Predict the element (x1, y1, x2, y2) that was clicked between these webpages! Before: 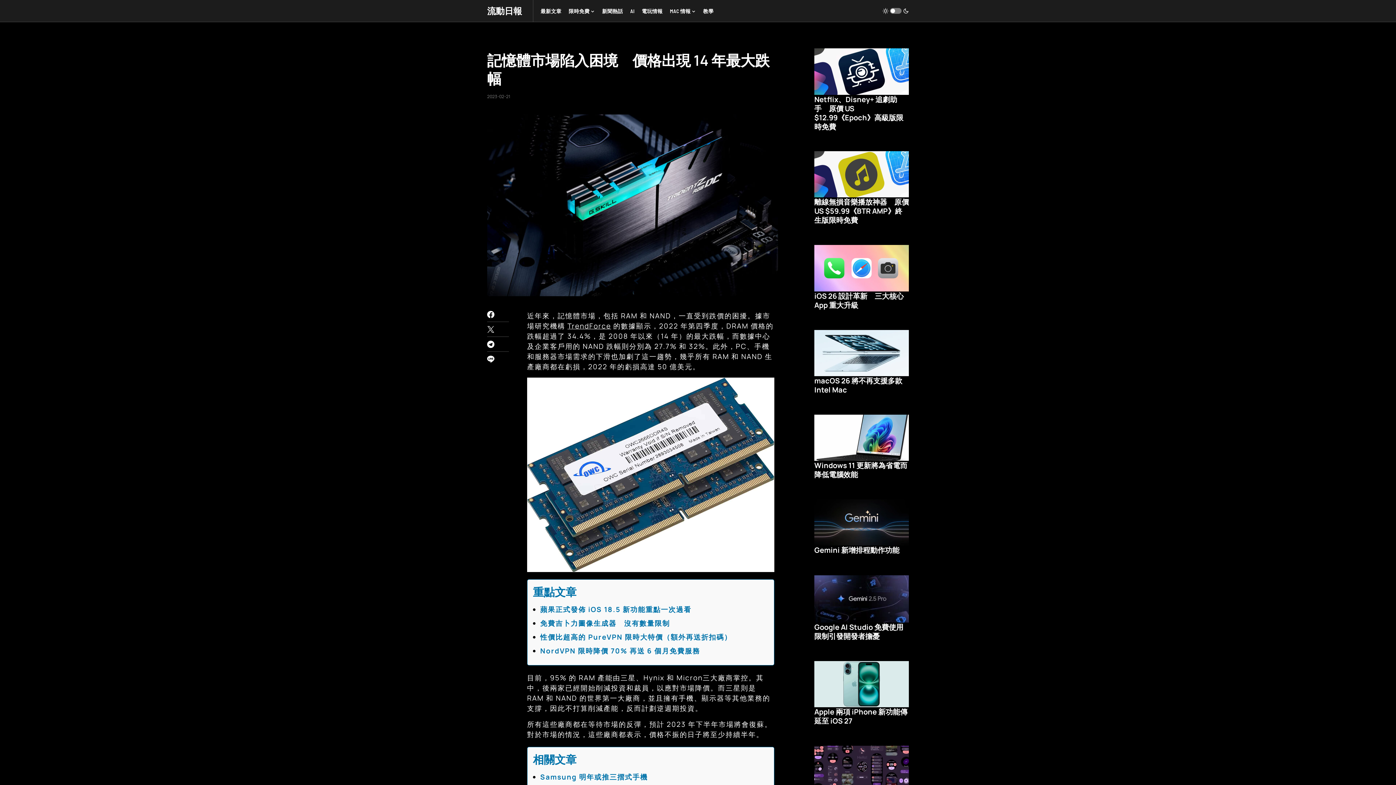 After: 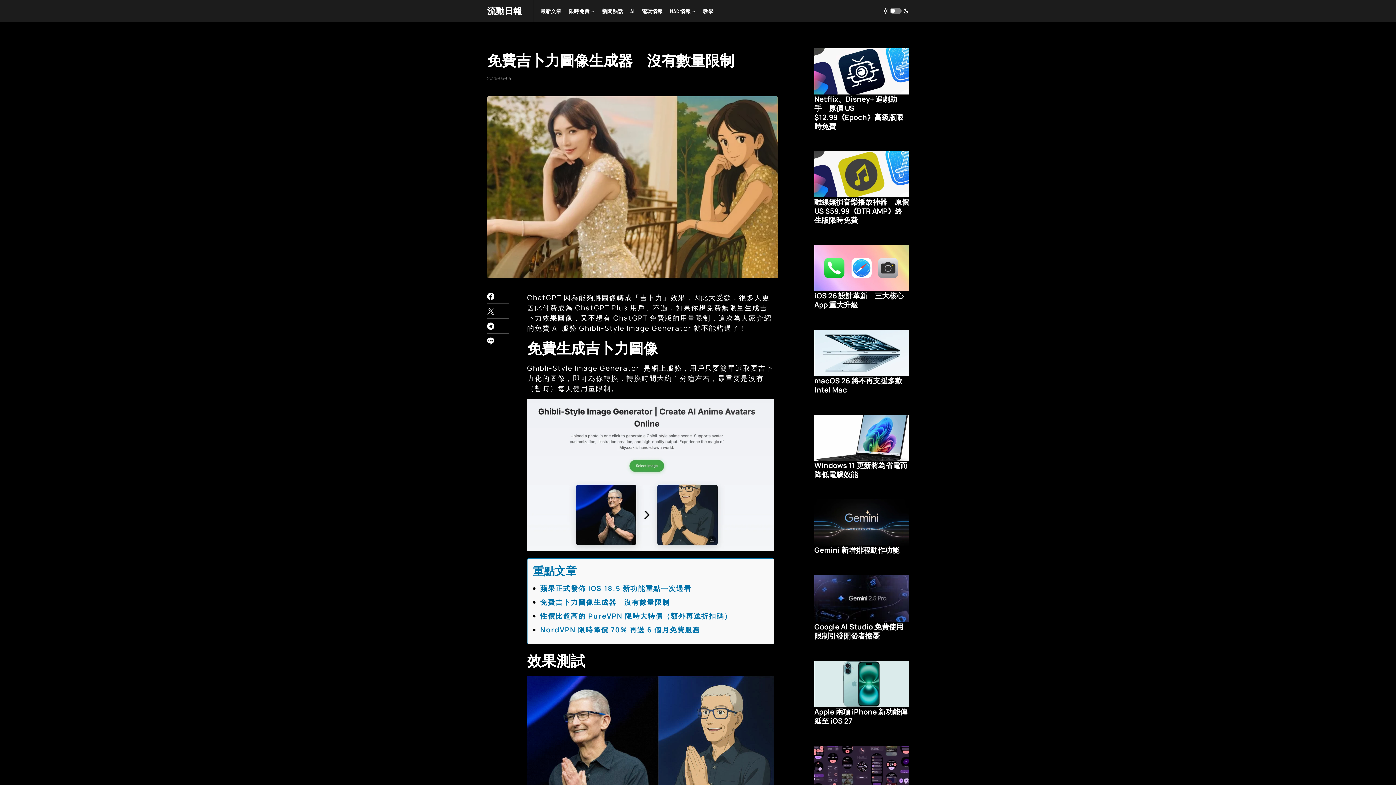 Action: bbox: (540, 619, 670, 628) label: 免費吉卜力圖像生成器　沒有數量限制